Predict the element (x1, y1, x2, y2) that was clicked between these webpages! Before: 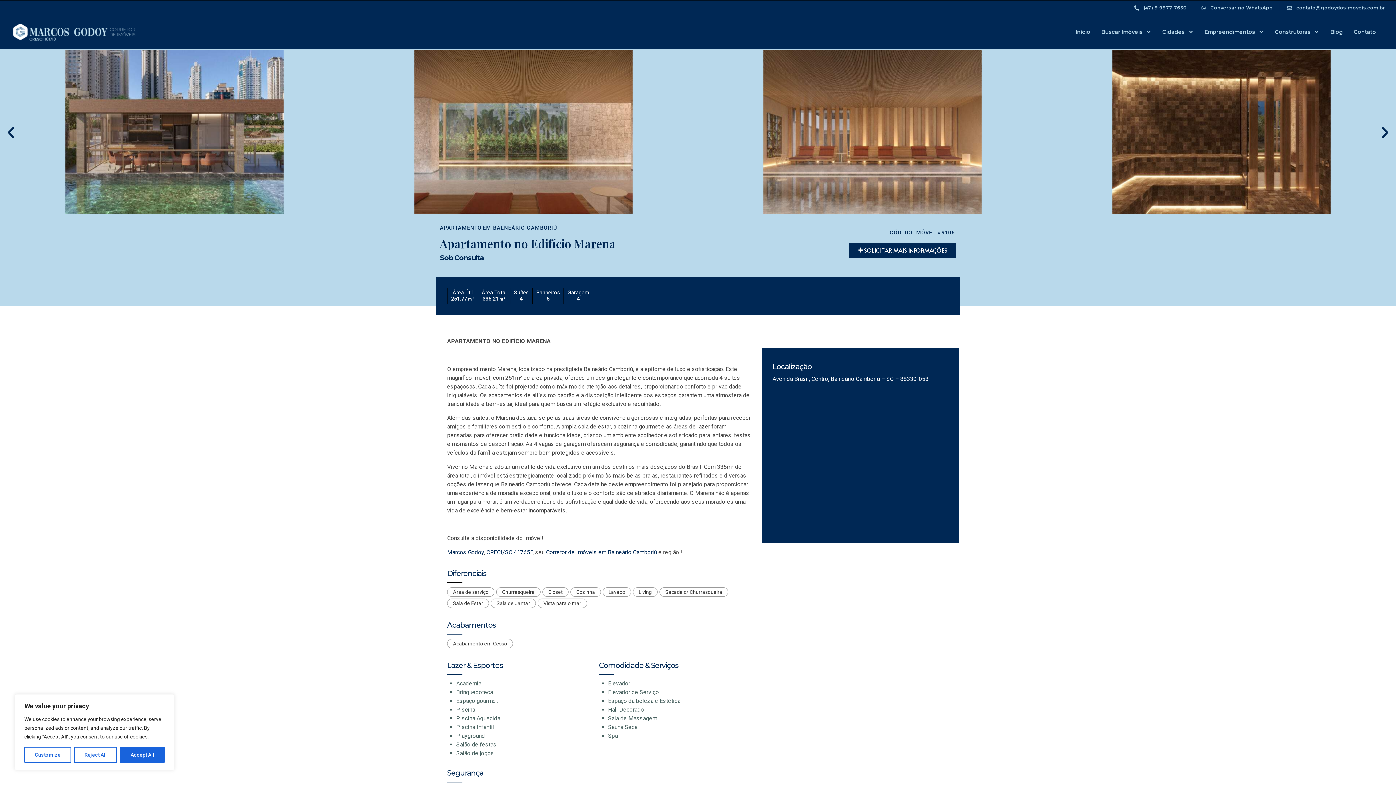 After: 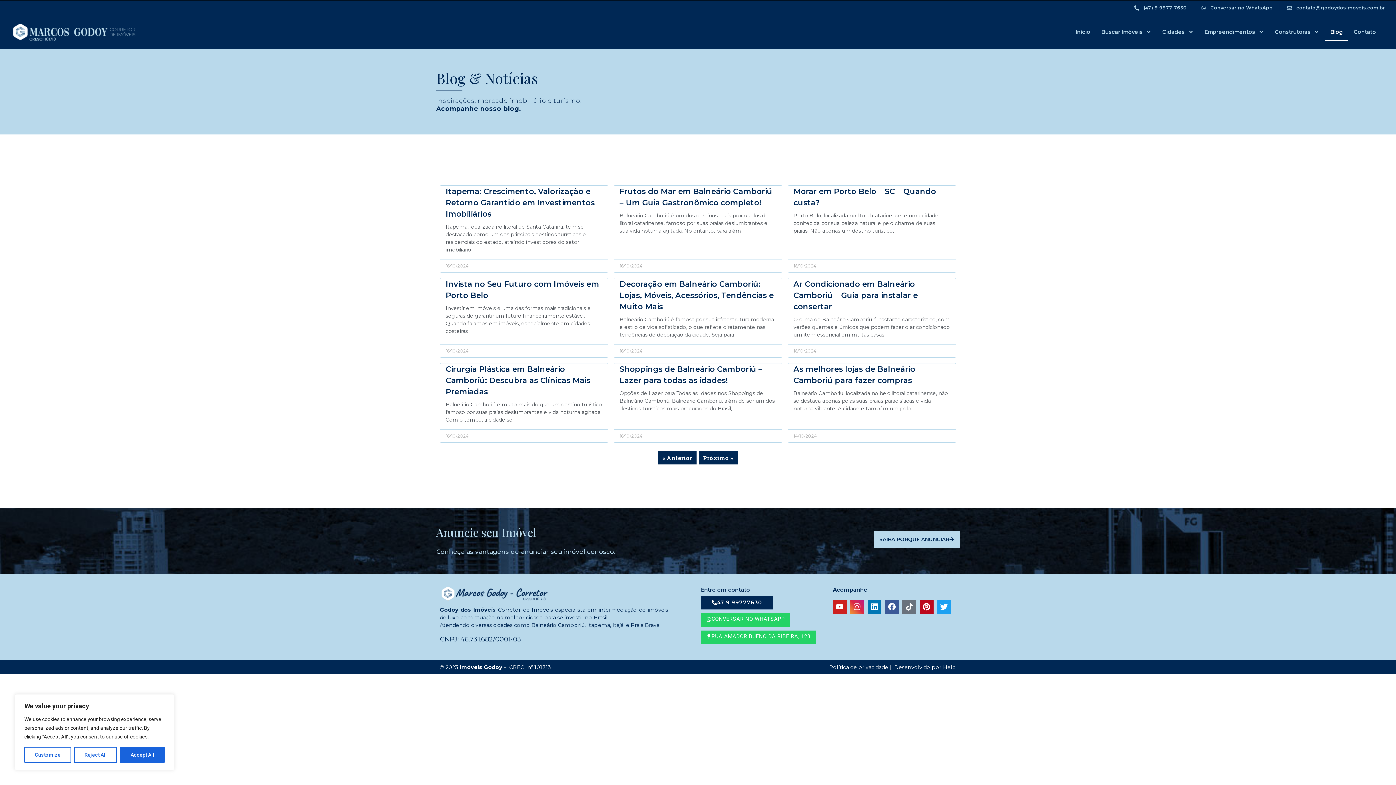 Action: bbox: (1325, 22, 1348, 41) label: Blog